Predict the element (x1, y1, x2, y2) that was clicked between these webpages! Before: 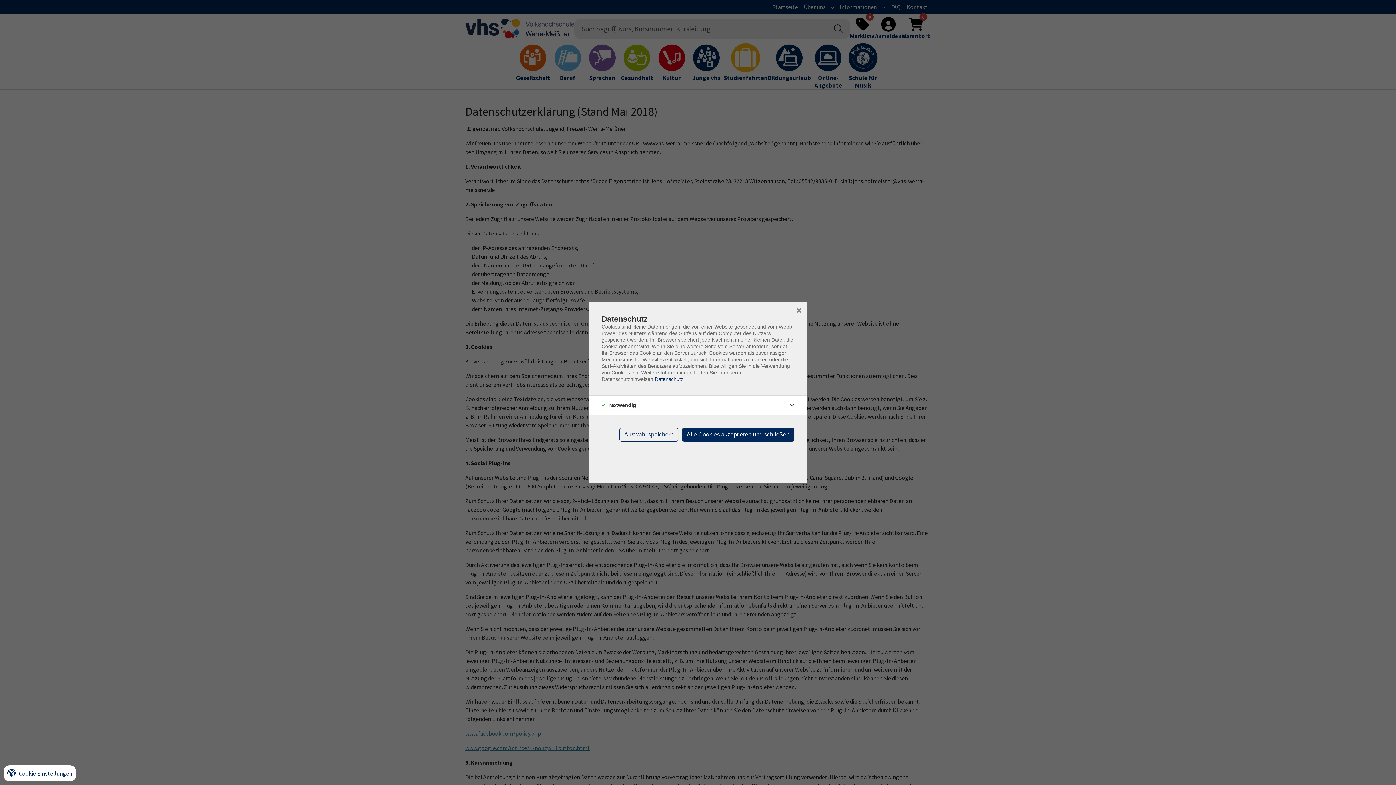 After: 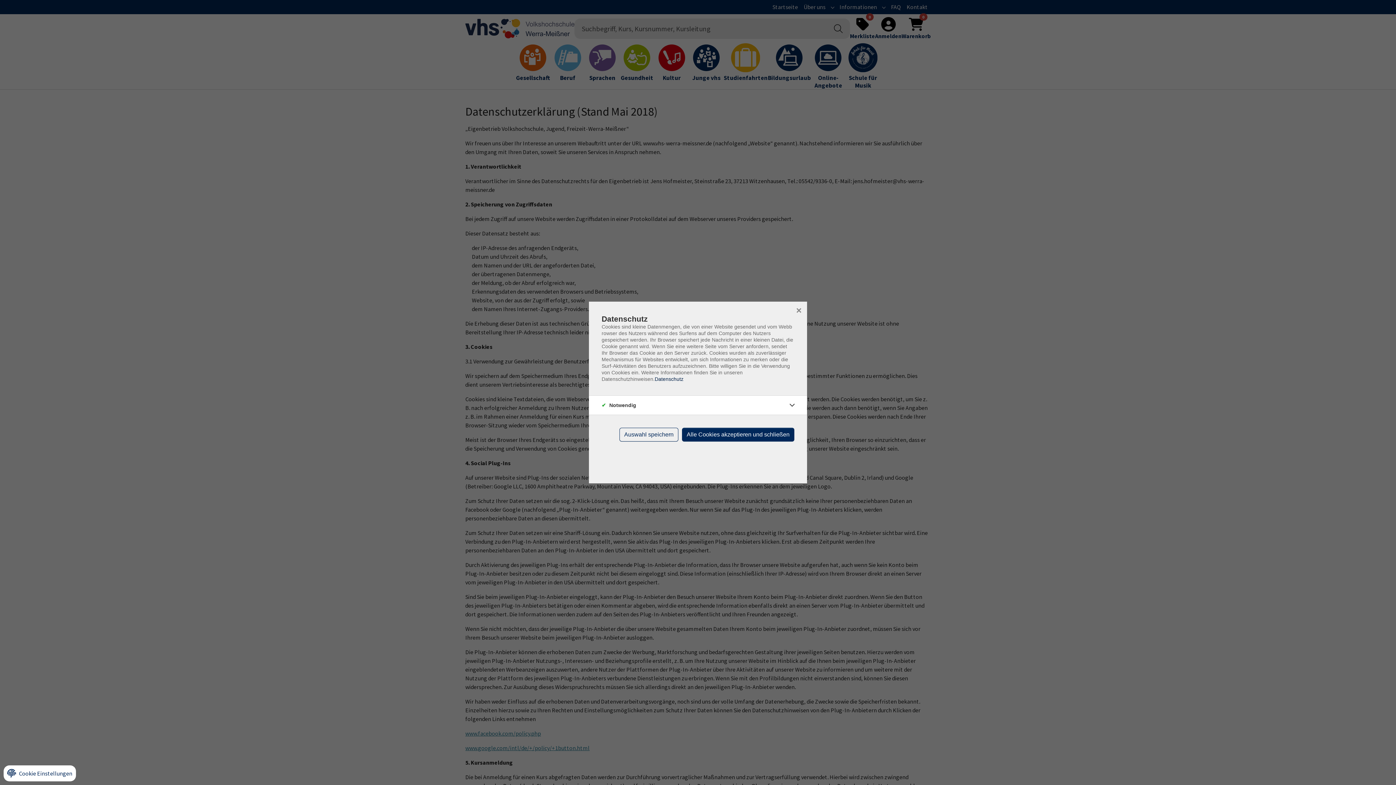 Action: bbox: (654, 376, 683, 382) label: Datenschutz